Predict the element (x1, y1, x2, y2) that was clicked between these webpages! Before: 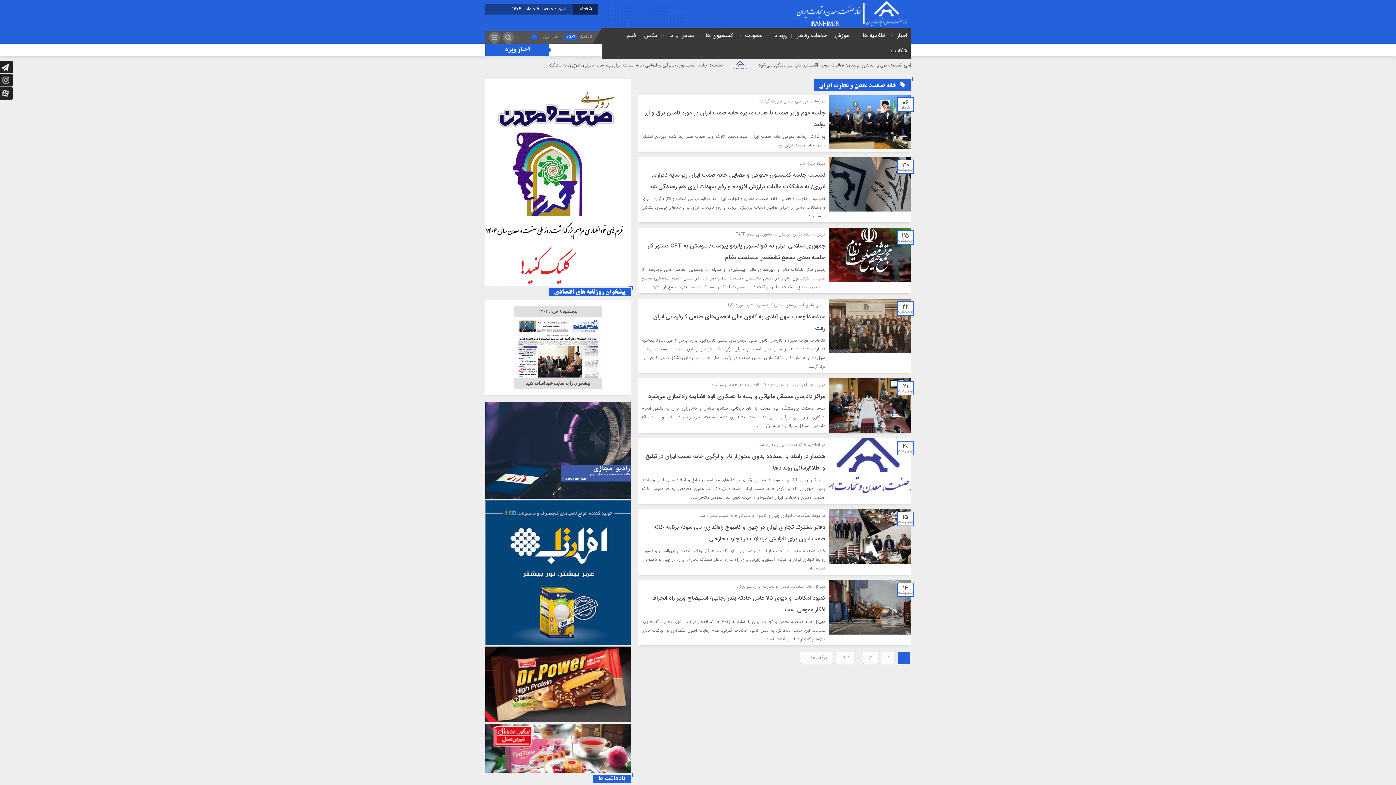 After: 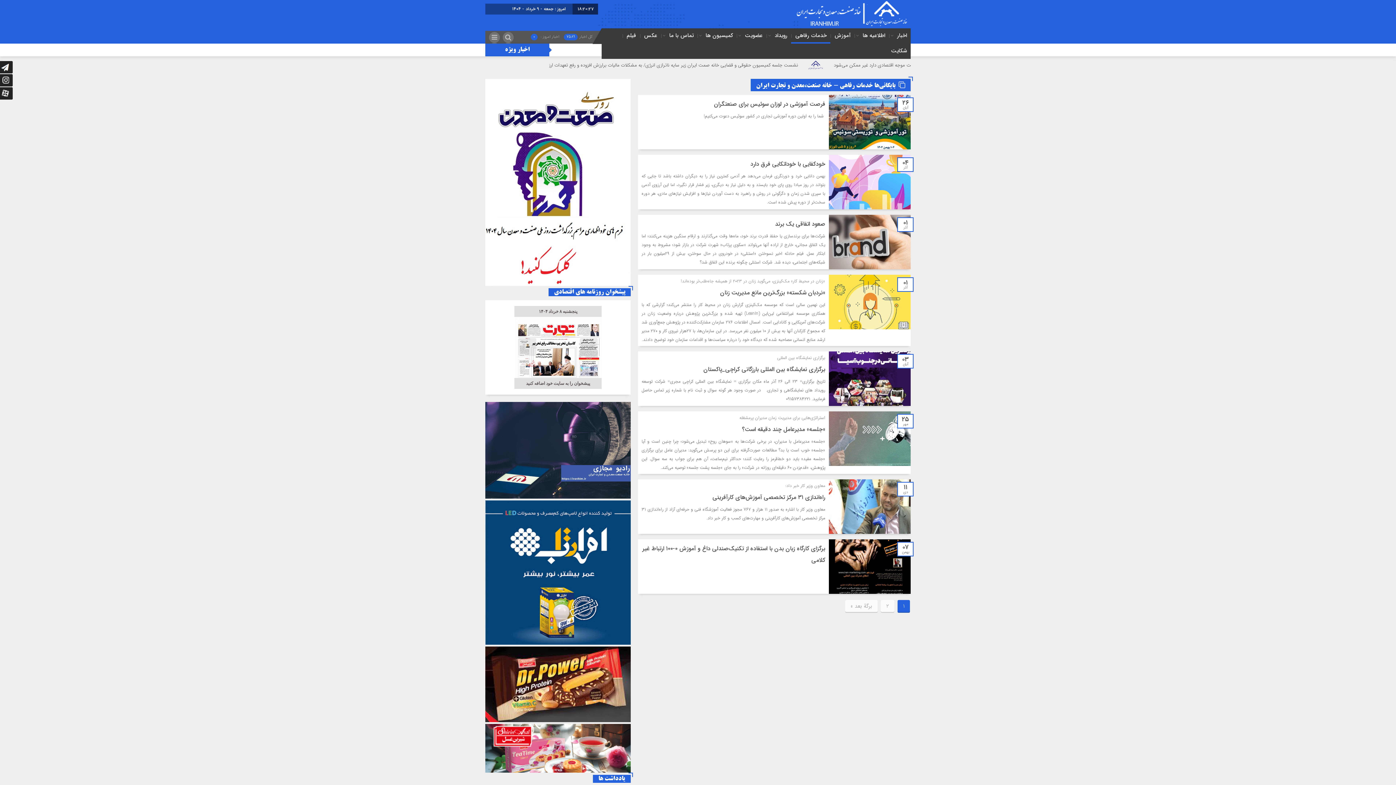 Action: label: خدمات رفاهی bbox: (793, 31, 828, 40)